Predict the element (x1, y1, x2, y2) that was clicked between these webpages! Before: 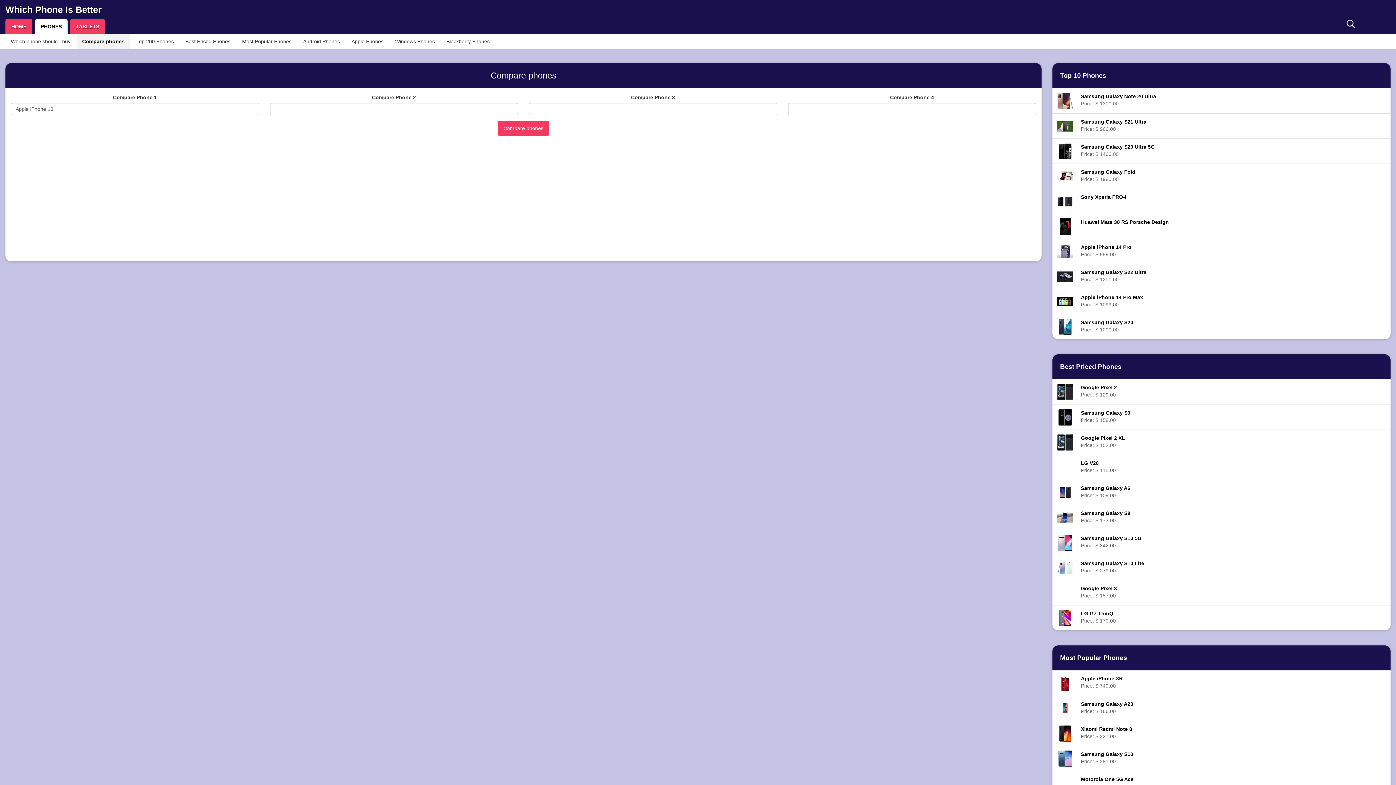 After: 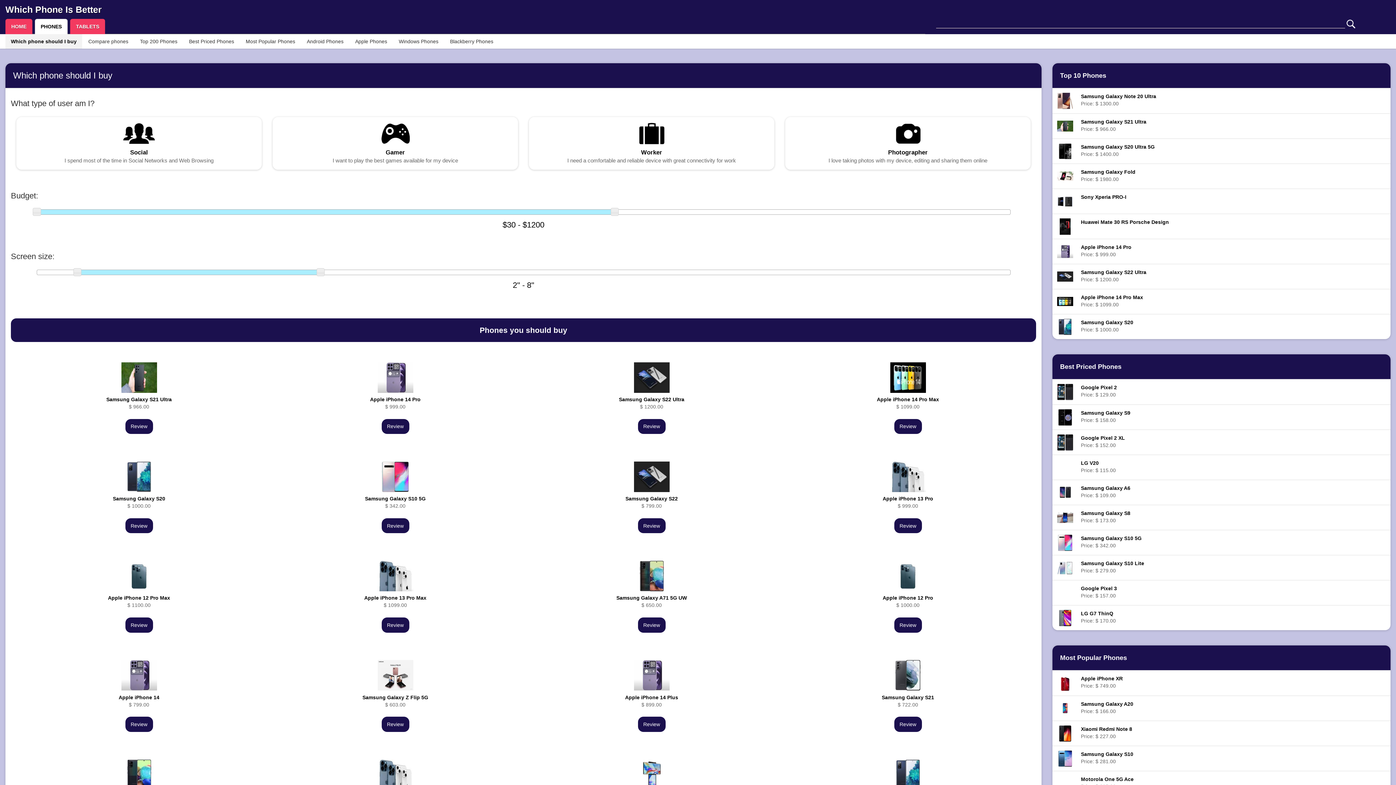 Action: bbox: (5, 34, 76, 48) label: Which phone should I buy